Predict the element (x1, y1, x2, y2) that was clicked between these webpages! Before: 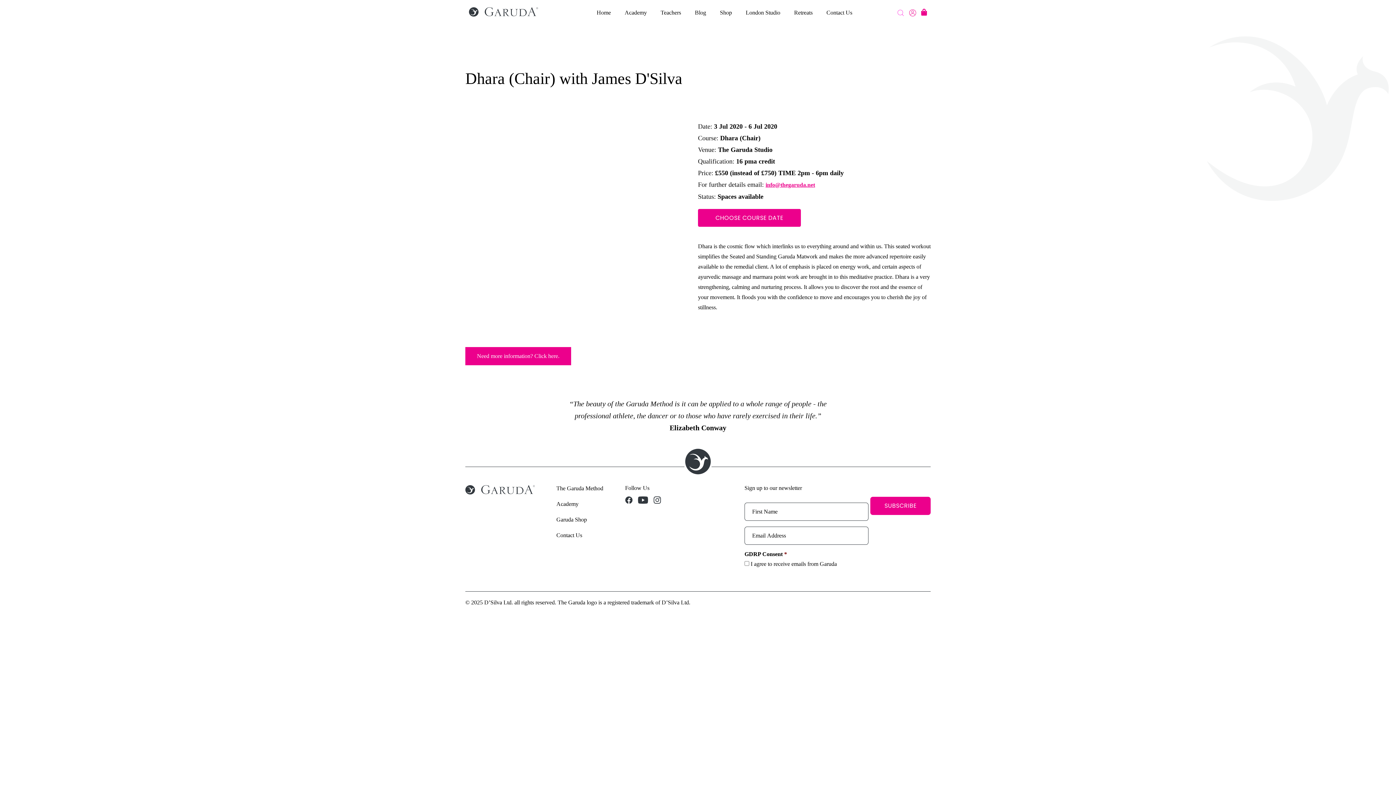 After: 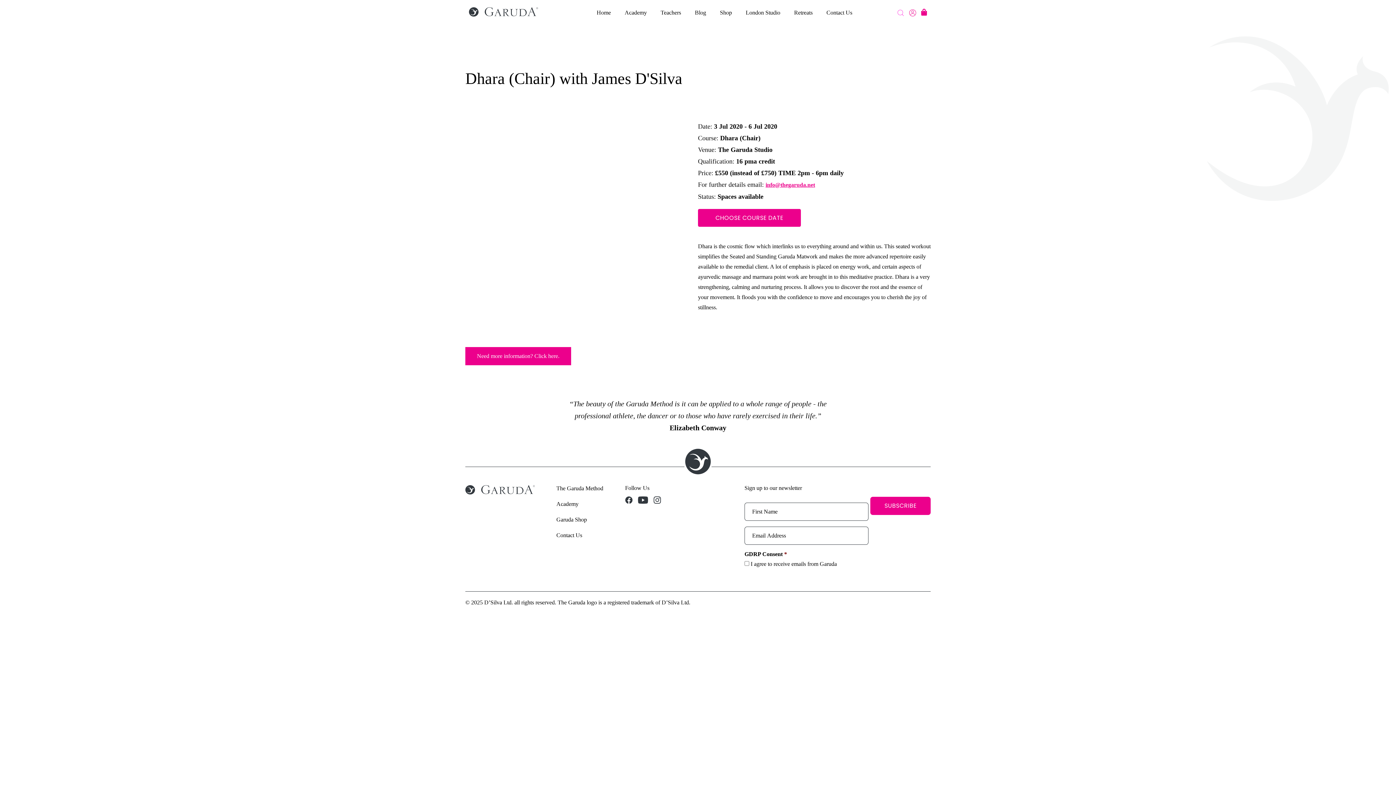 Action: bbox: (765, 181, 815, 188) label: info@thegaruda.net